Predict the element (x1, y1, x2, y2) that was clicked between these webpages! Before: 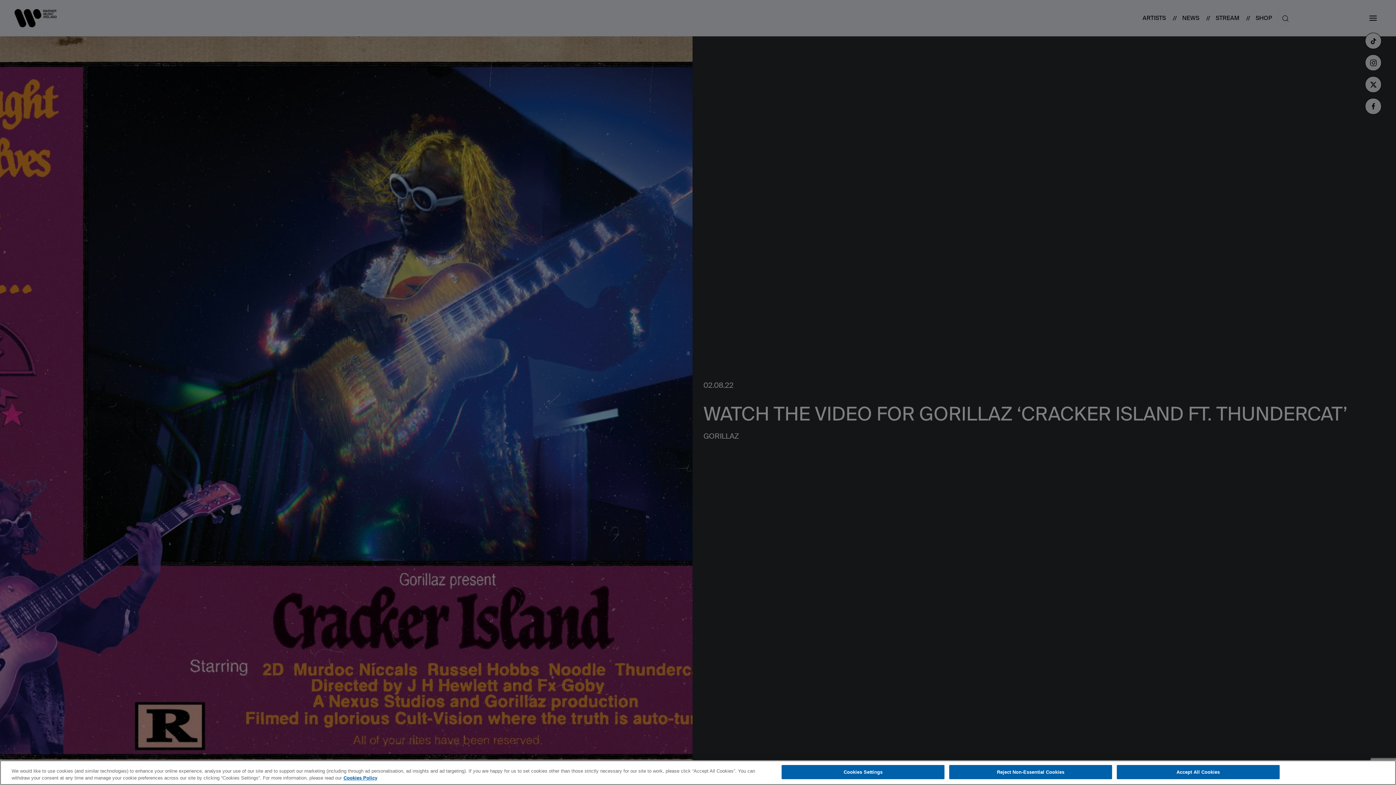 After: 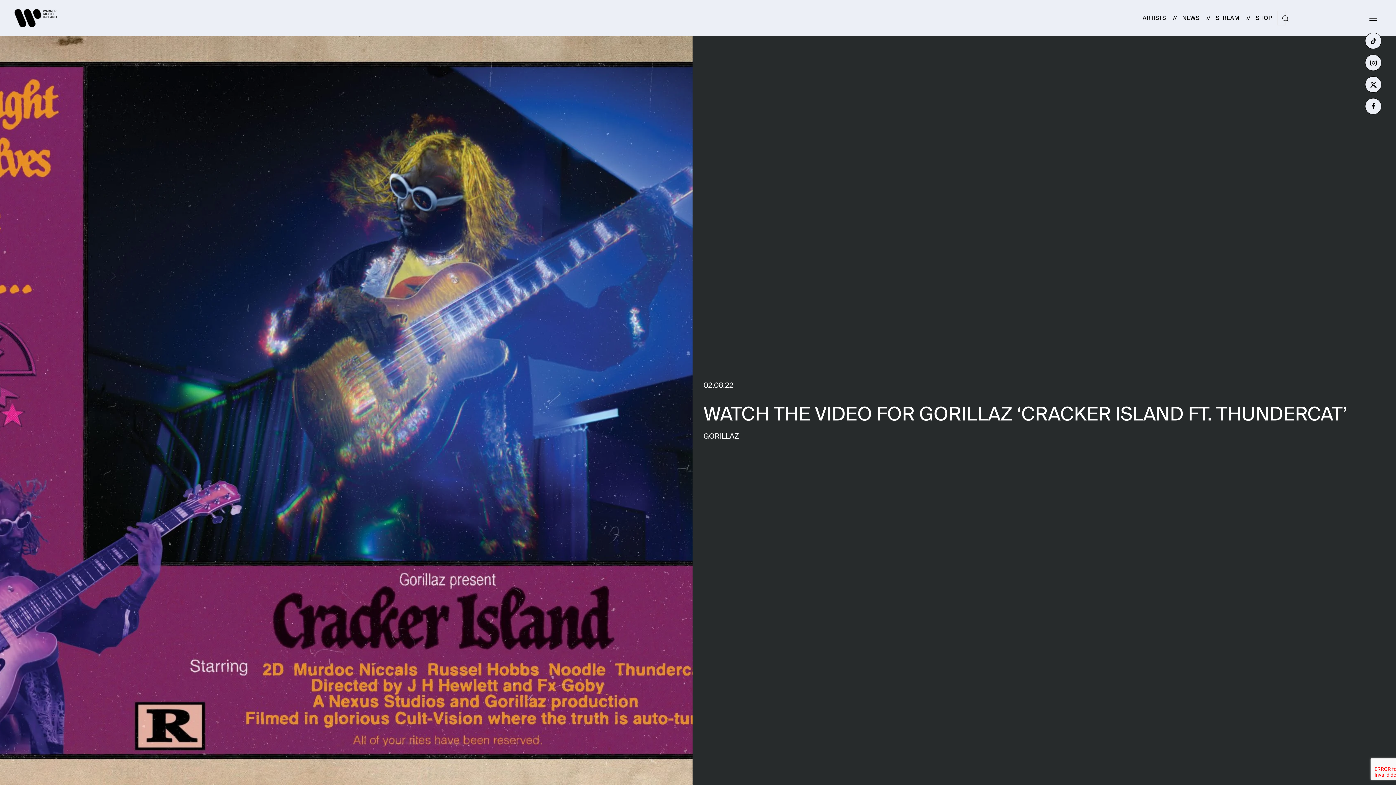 Action: bbox: (1117, 765, 1279, 779) label: Accept All Cookies